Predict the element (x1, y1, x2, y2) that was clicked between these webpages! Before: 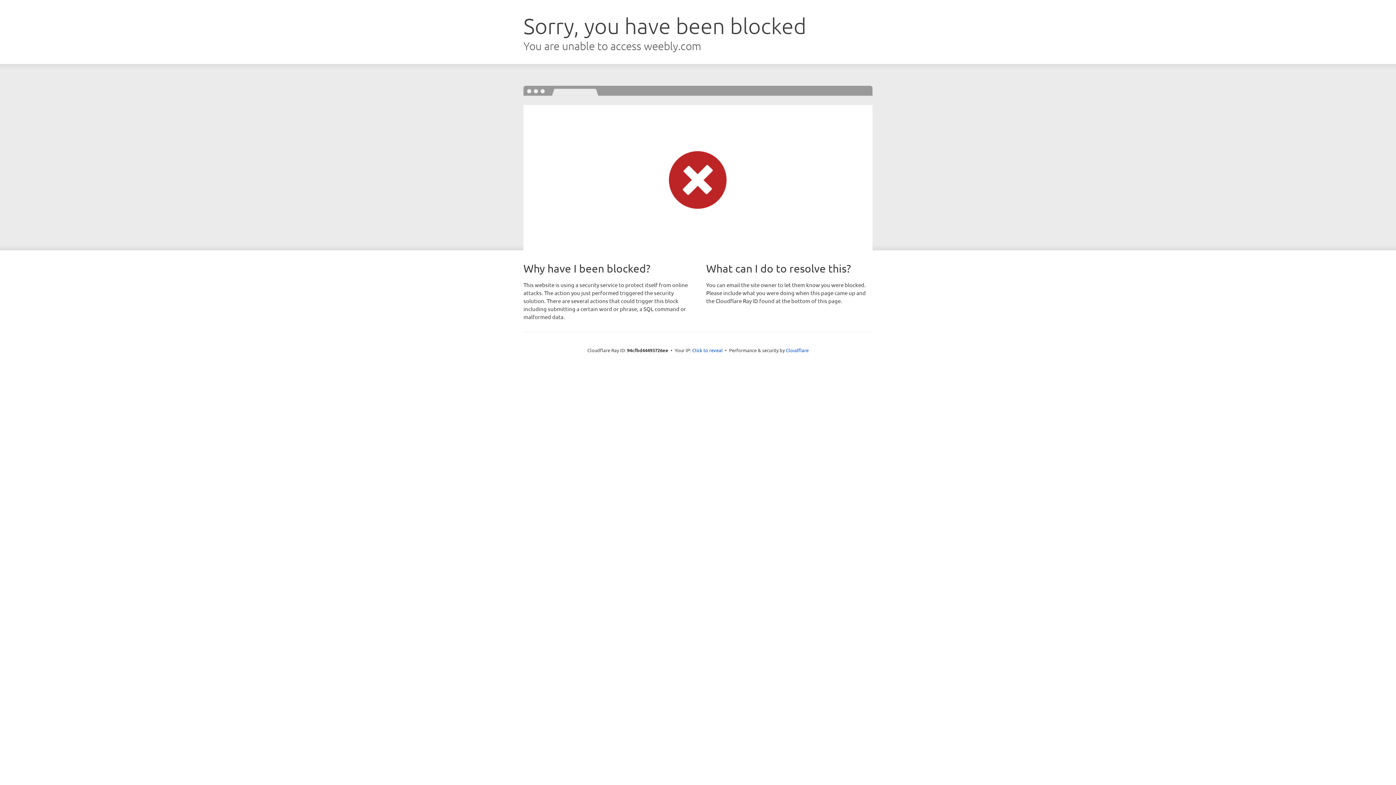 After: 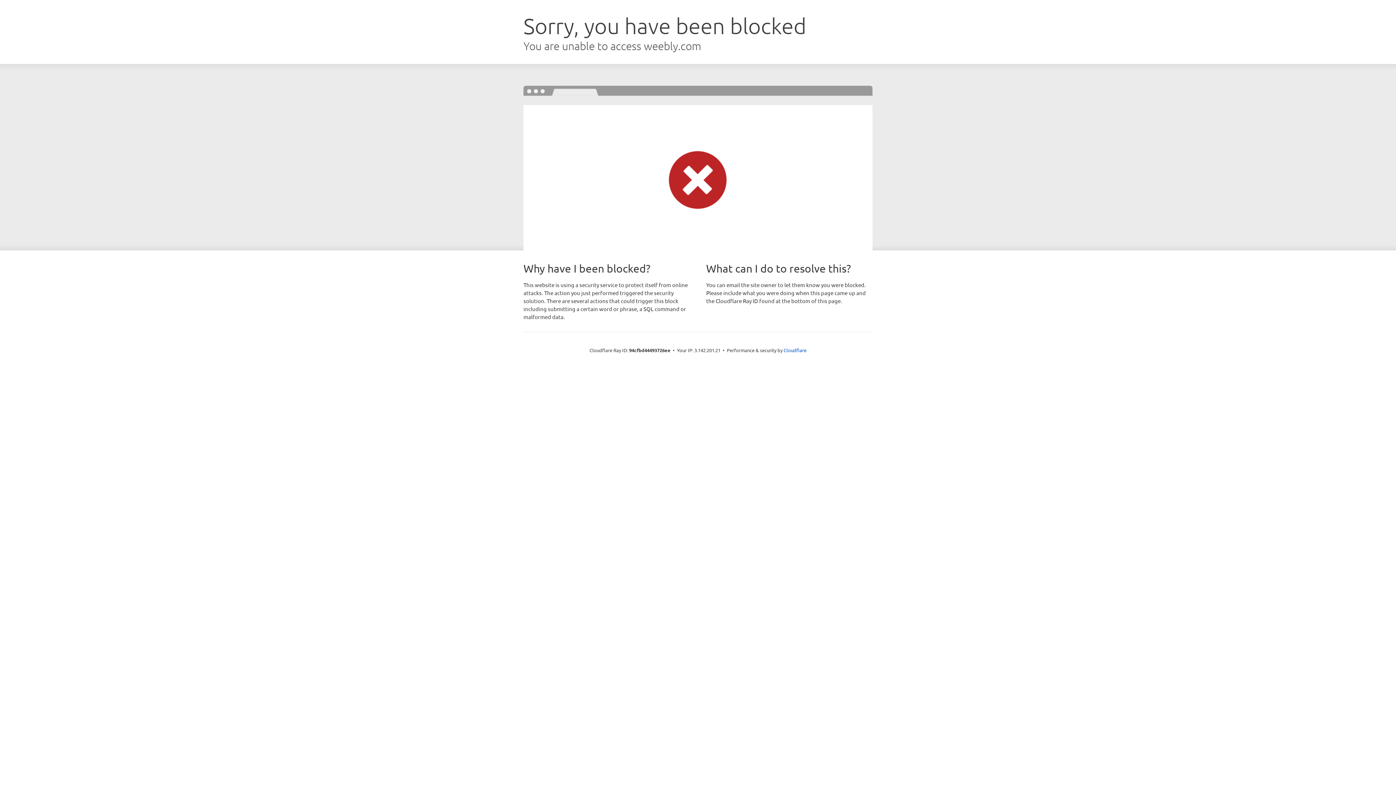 Action: label: Click to reveal bbox: (692, 346, 722, 353)